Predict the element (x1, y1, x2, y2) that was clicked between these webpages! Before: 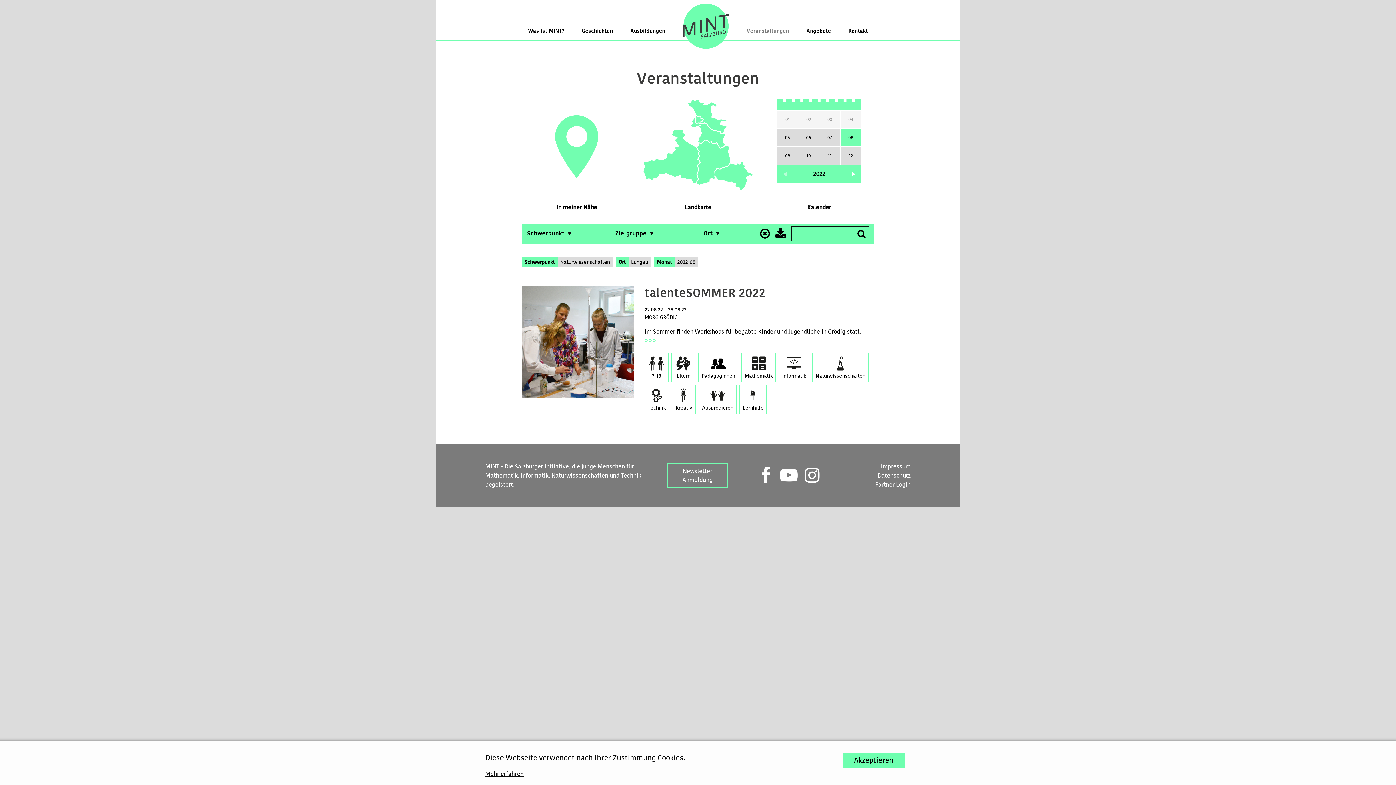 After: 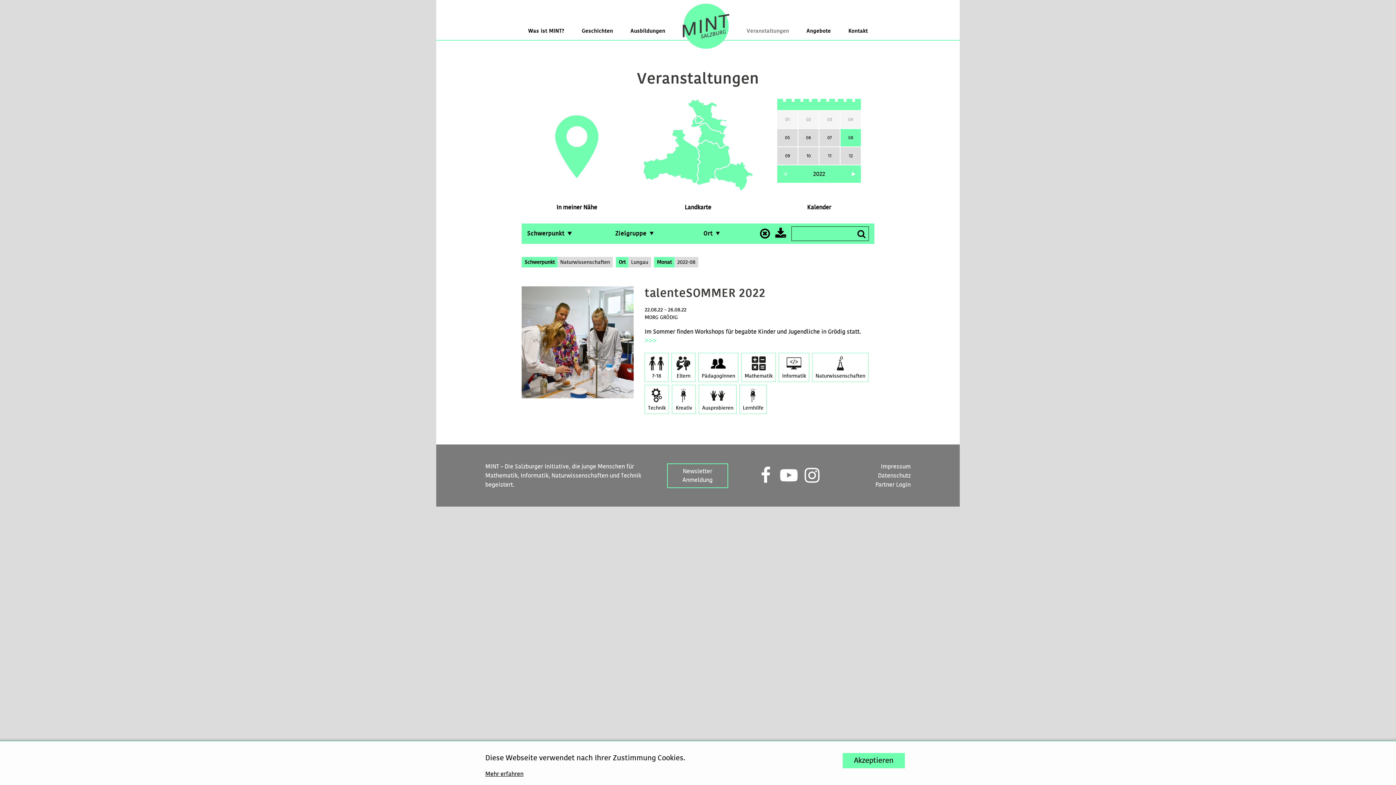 Action: bbox: (840, 128, 861, 146) label: 08